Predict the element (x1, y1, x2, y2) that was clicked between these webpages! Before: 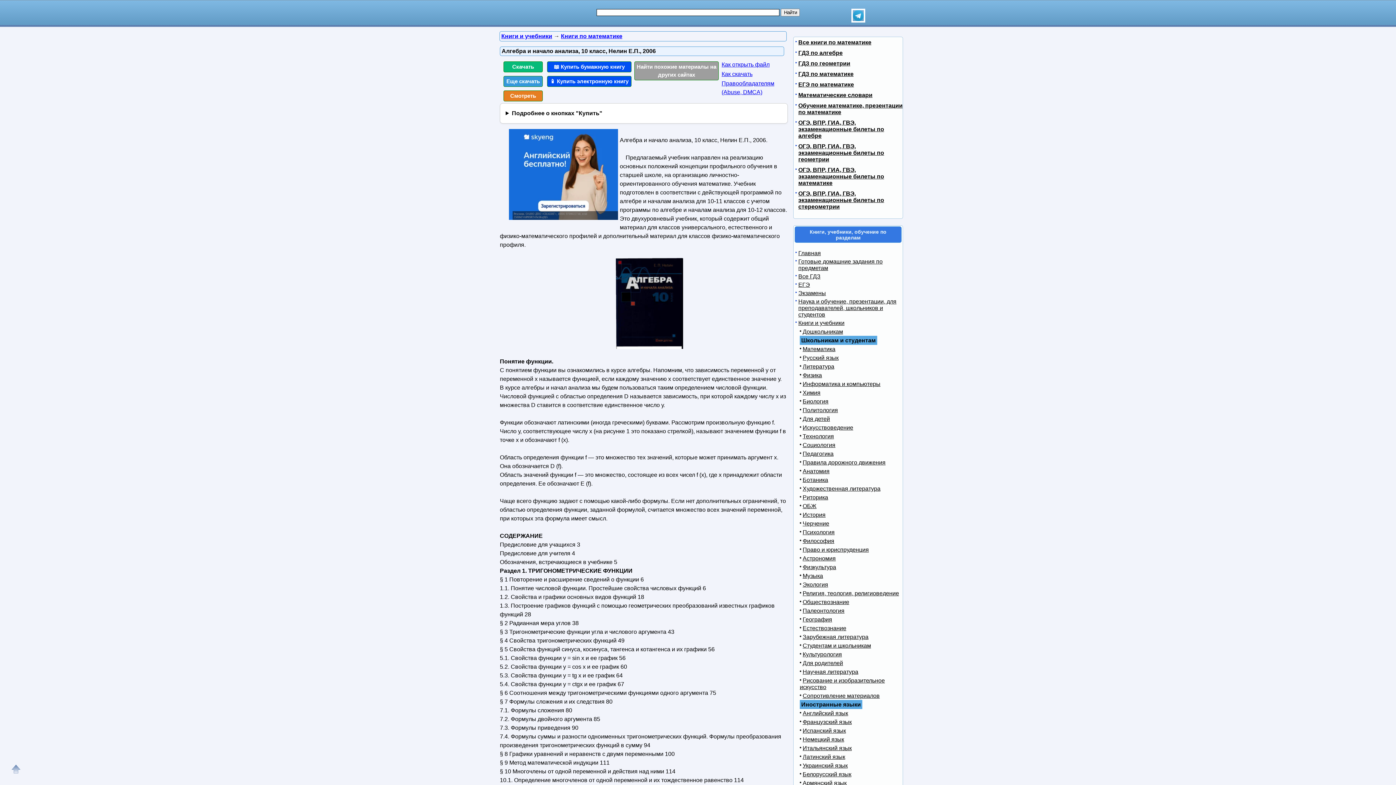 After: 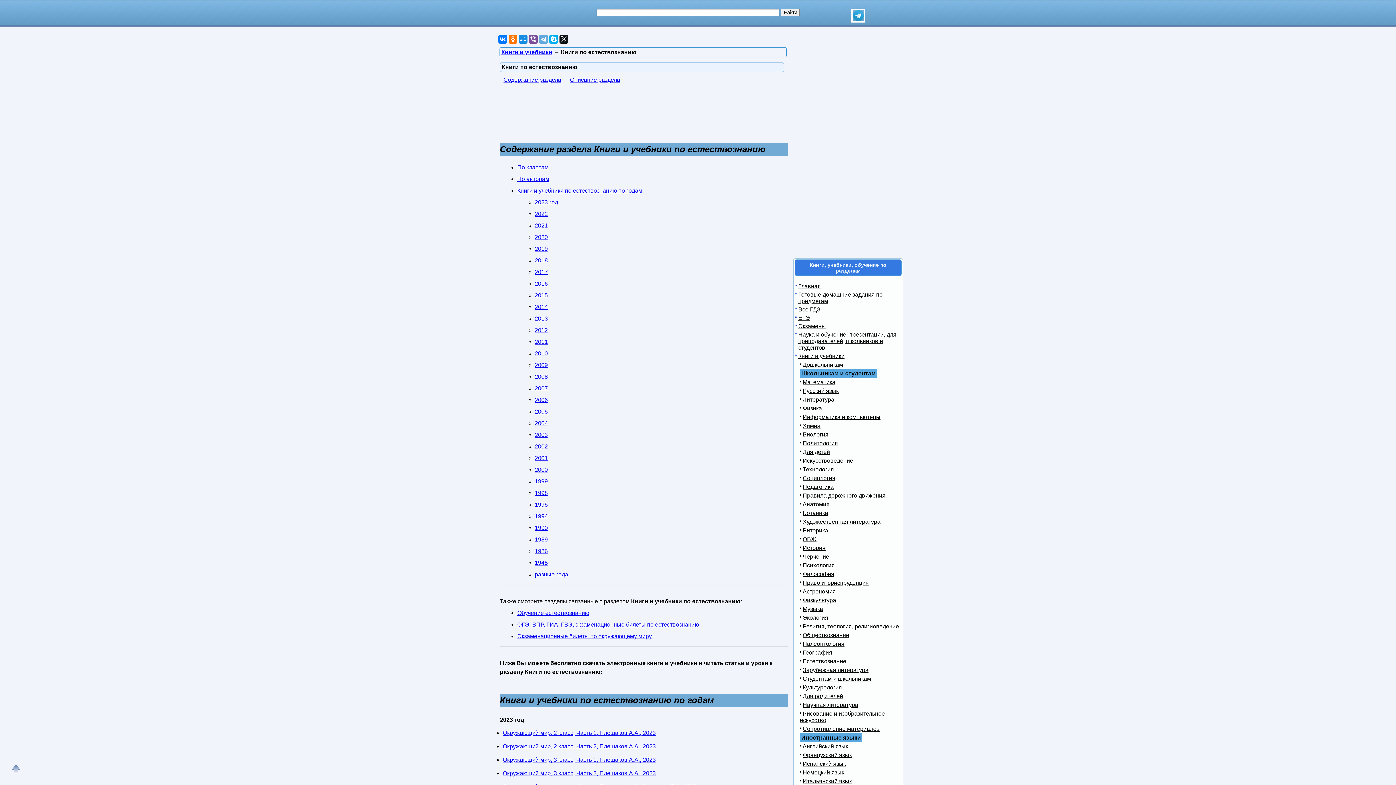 Action: bbox: (800, 625, 846, 631) label: Естествознание